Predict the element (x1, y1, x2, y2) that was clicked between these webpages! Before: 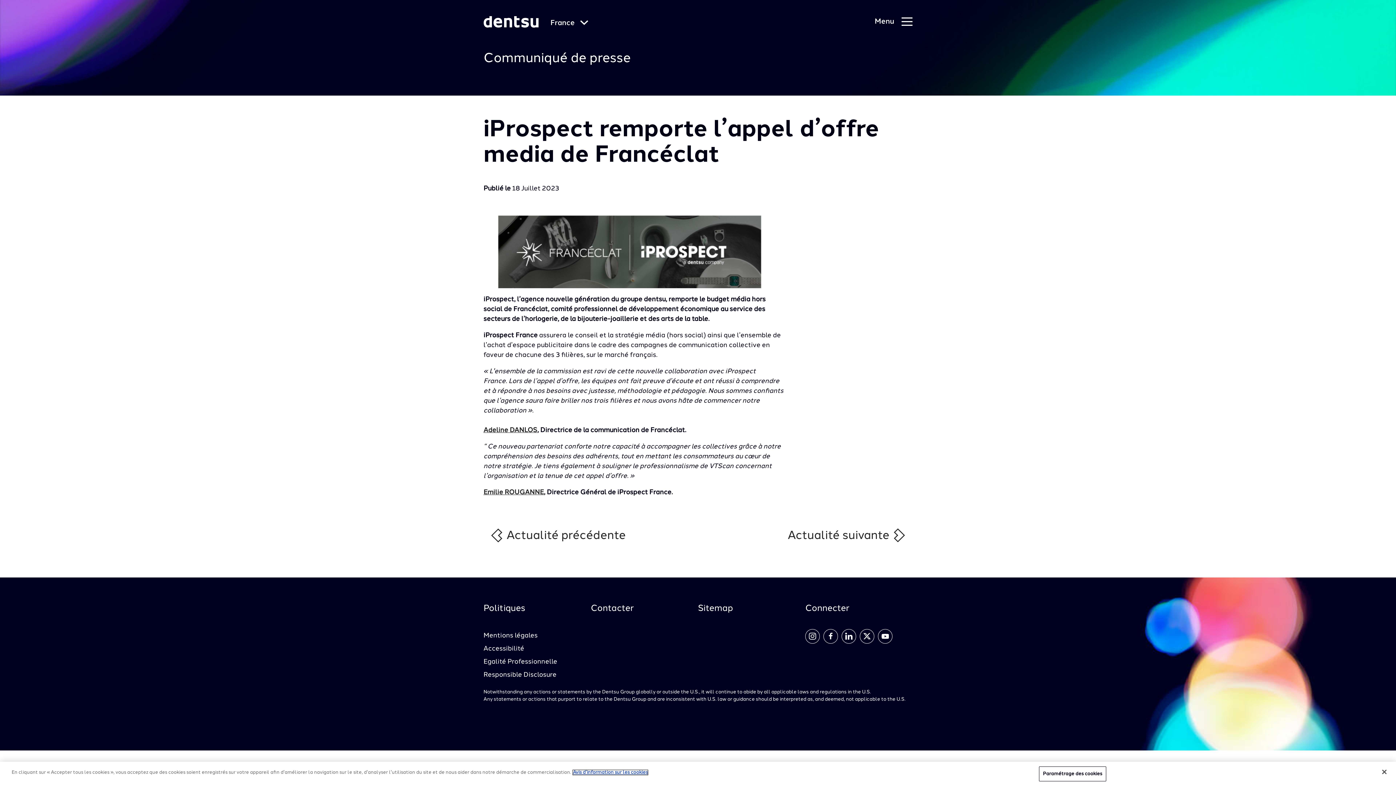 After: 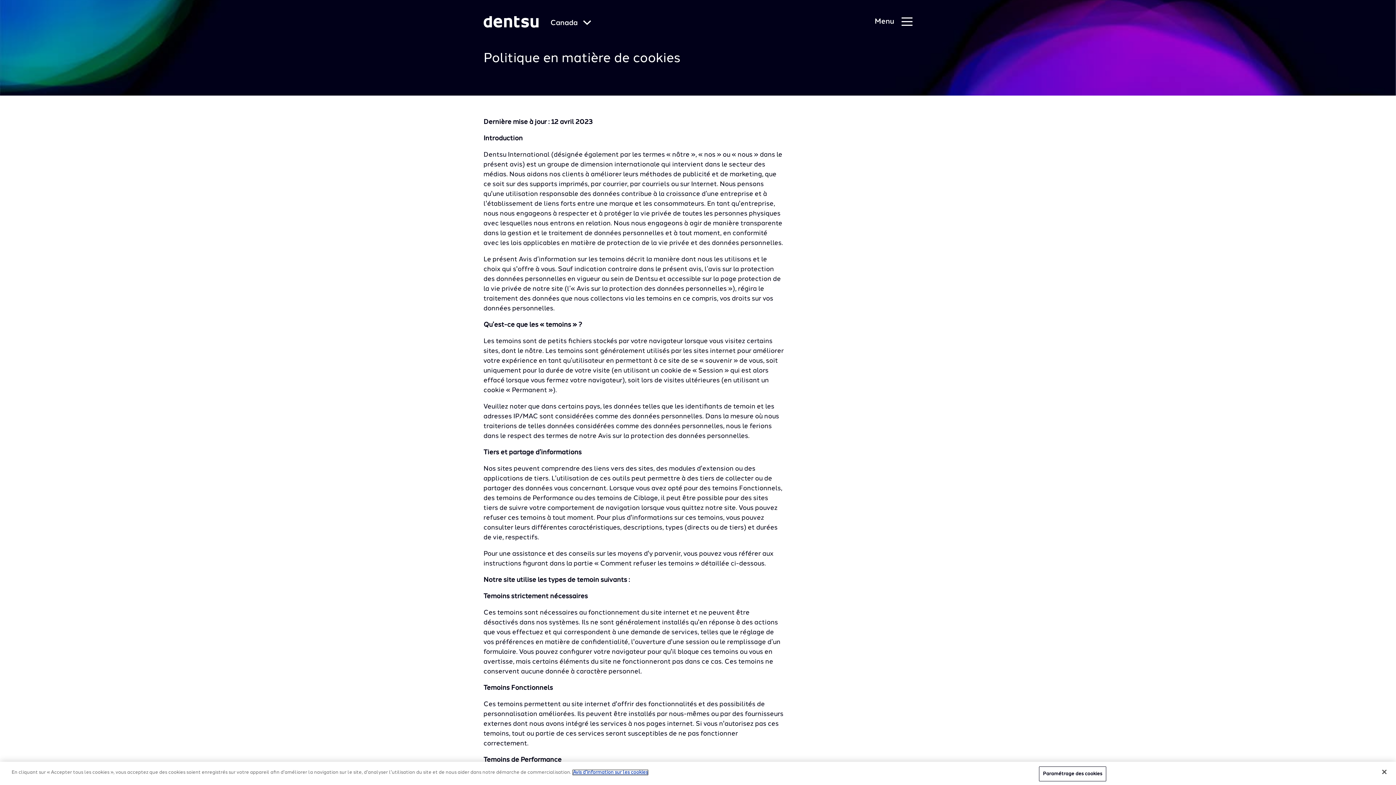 Action: label: Plus d’informations sur votre vie privée bbox: (573, 781, 648, 785)